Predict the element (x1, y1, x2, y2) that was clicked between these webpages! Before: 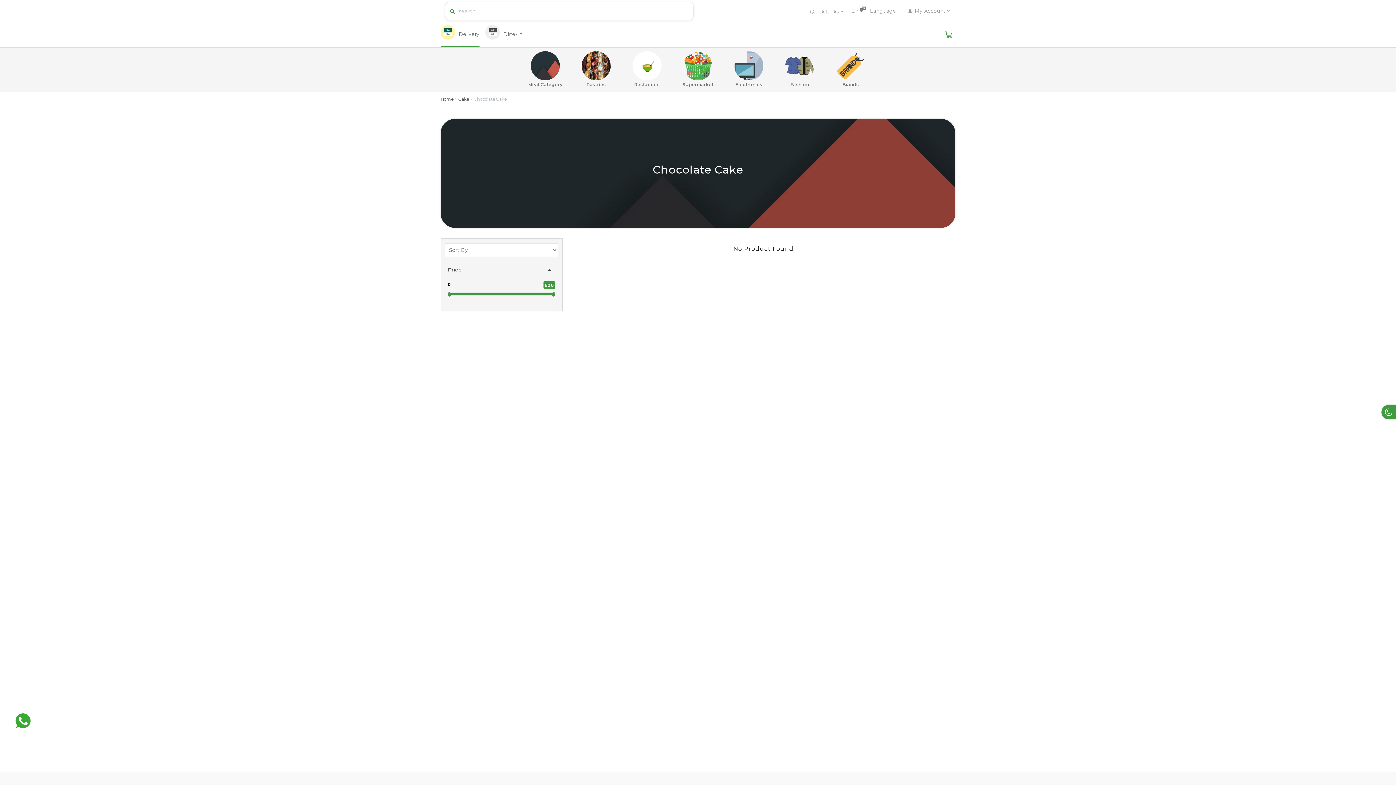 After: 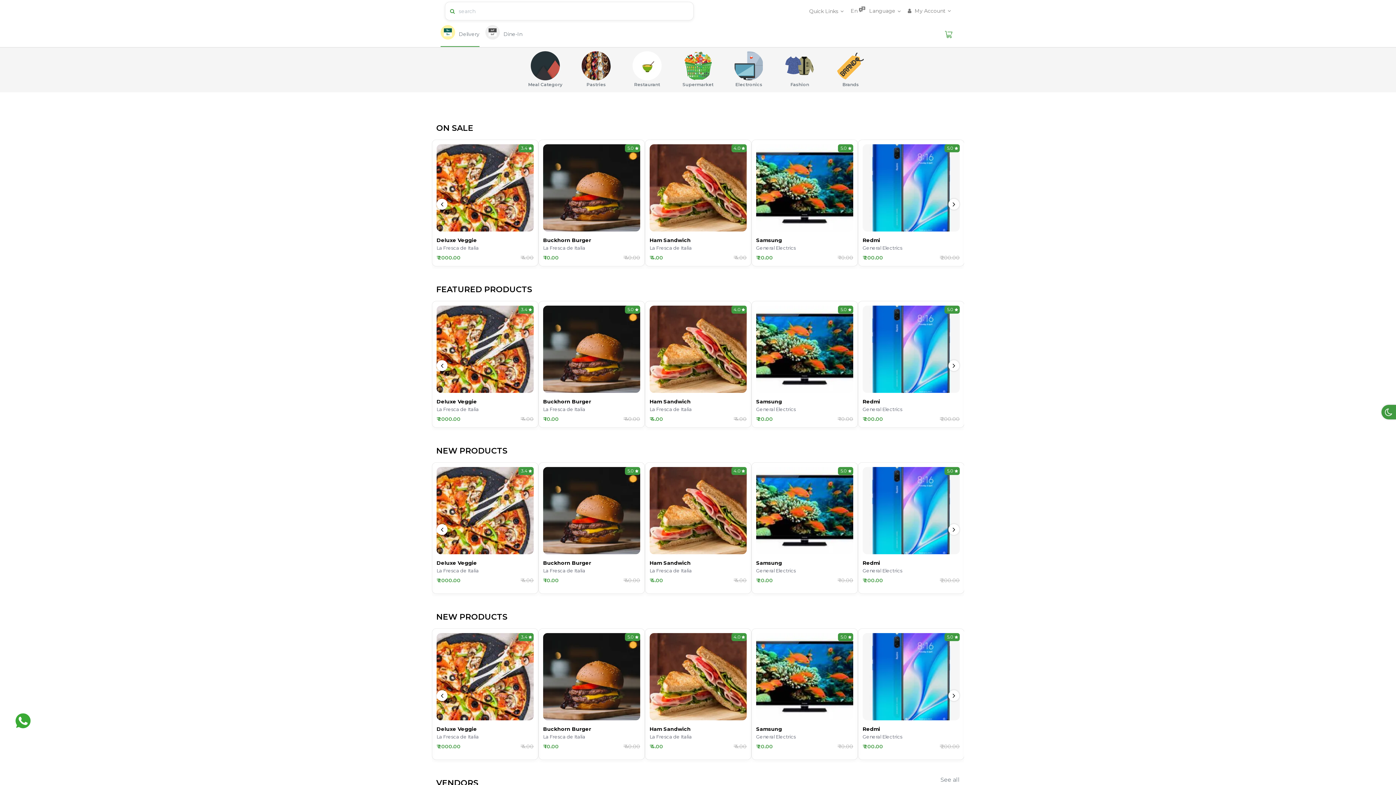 Action: bbox: (440, 96, 453, 102) label: Home